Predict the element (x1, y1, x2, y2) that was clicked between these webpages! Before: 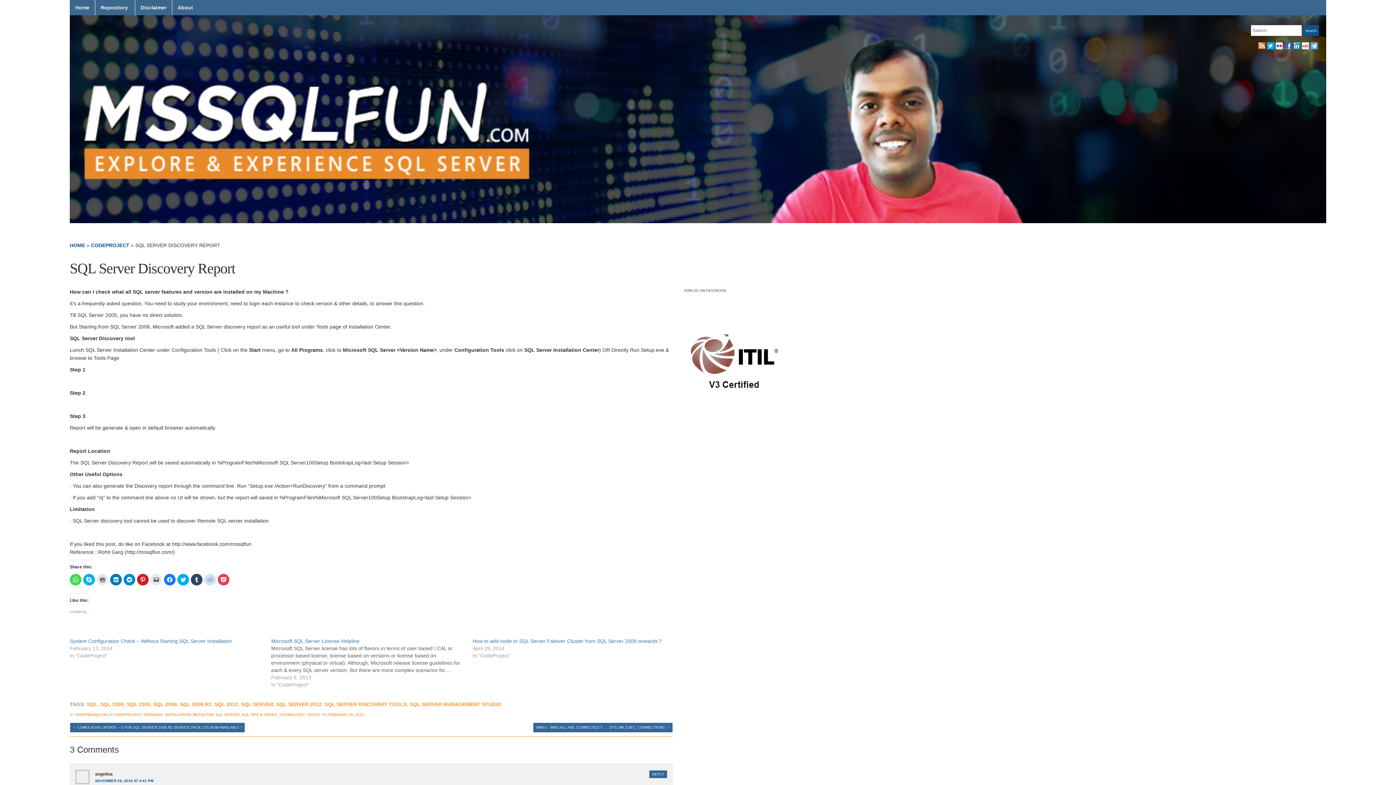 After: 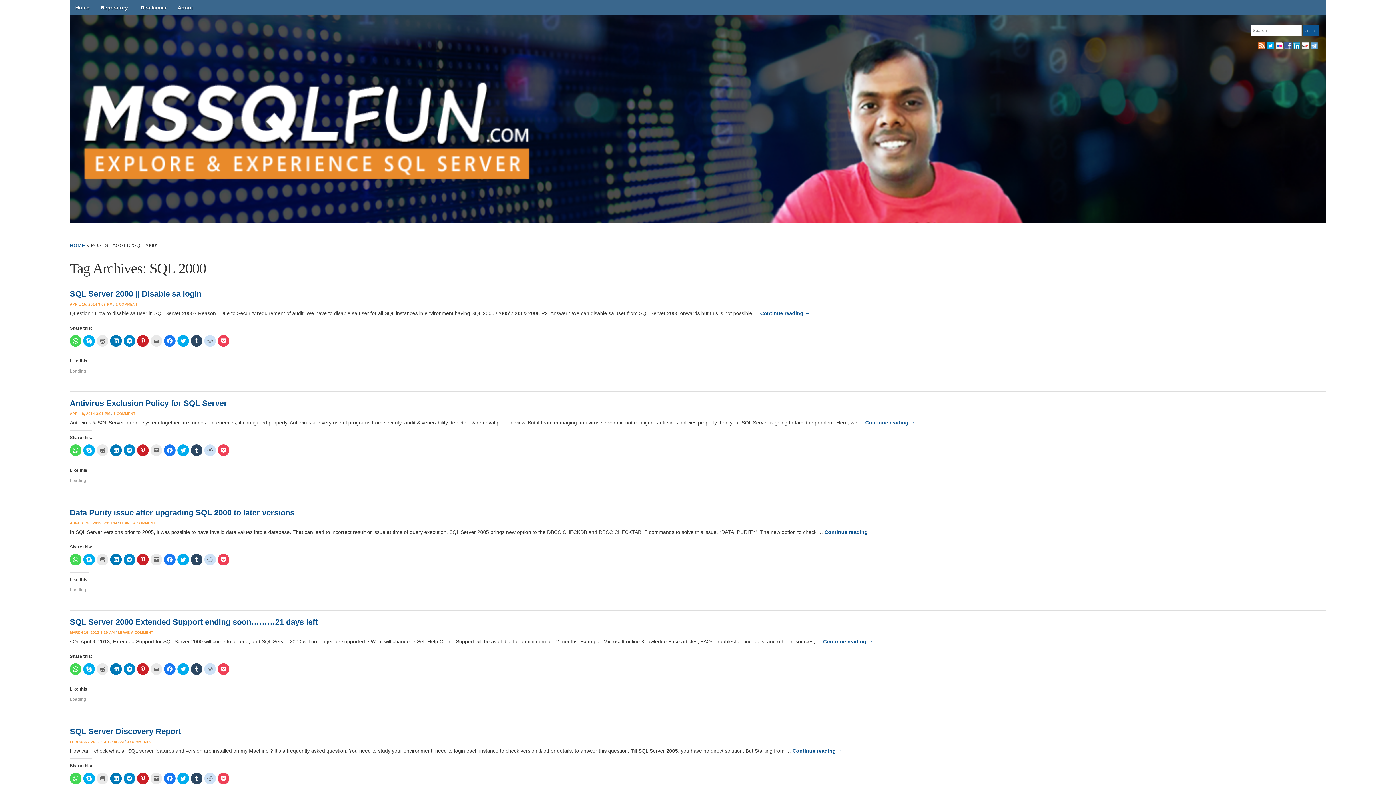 Action: bbox: (100, 701, 124, 707) label: SQL 2000